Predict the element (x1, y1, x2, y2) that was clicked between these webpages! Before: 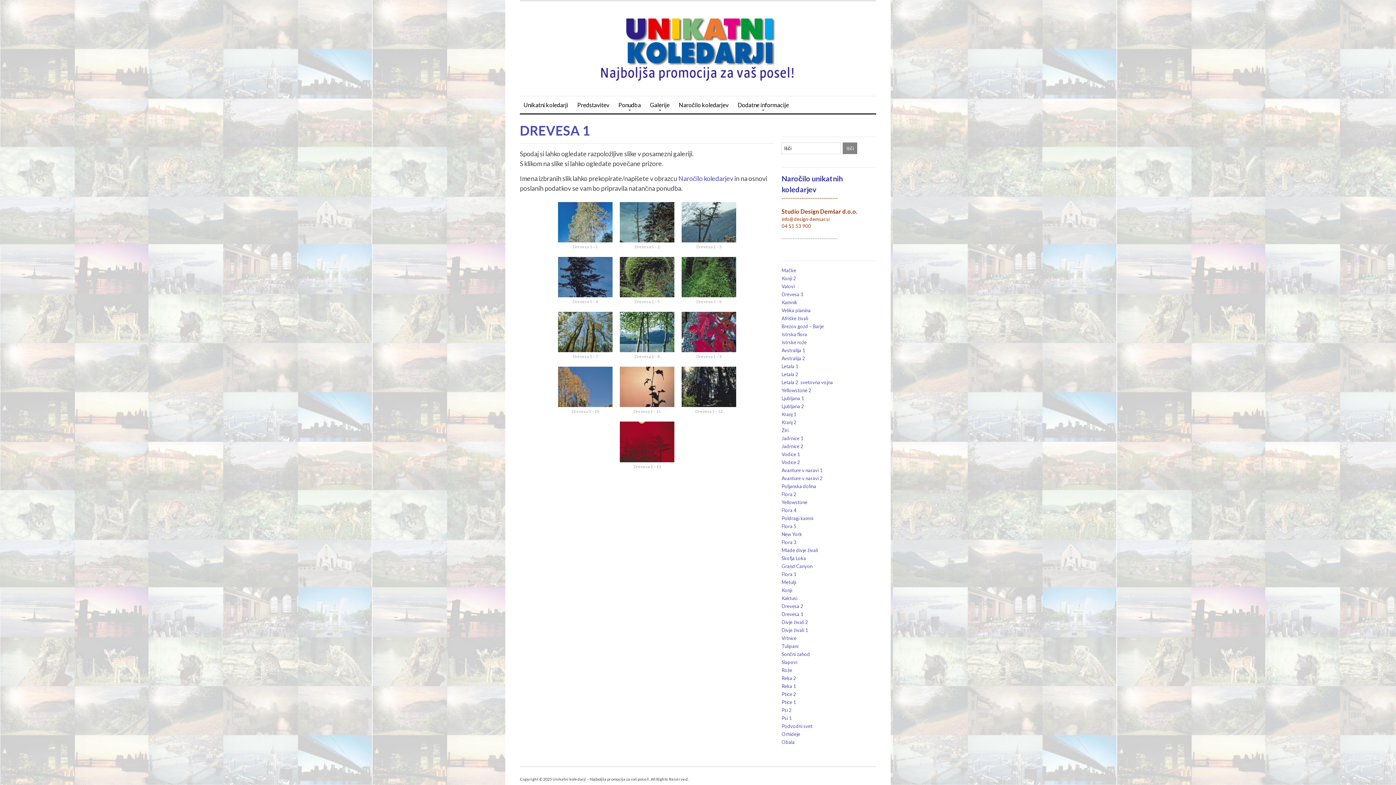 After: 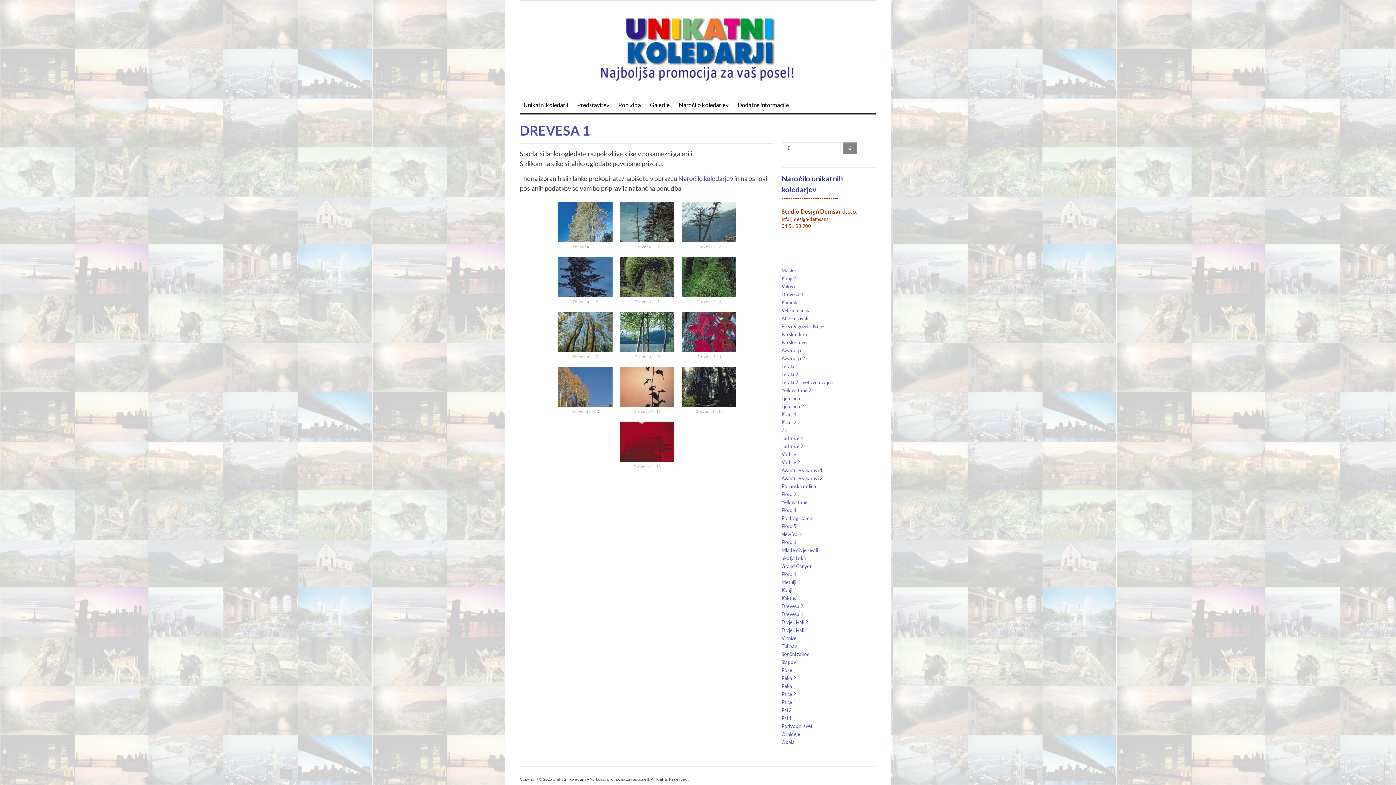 Action: label: DREVESA 1 bbox: (520, 122, 590, 138)